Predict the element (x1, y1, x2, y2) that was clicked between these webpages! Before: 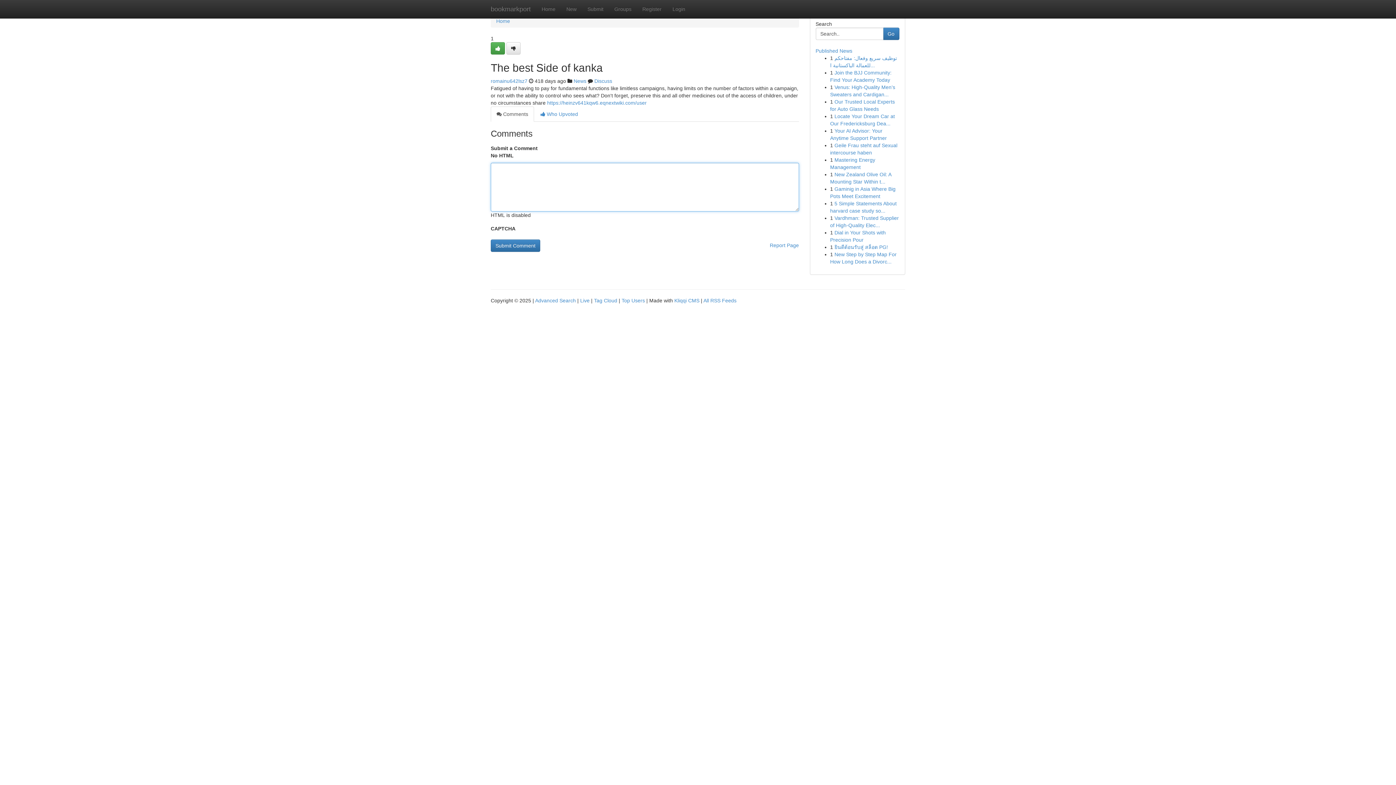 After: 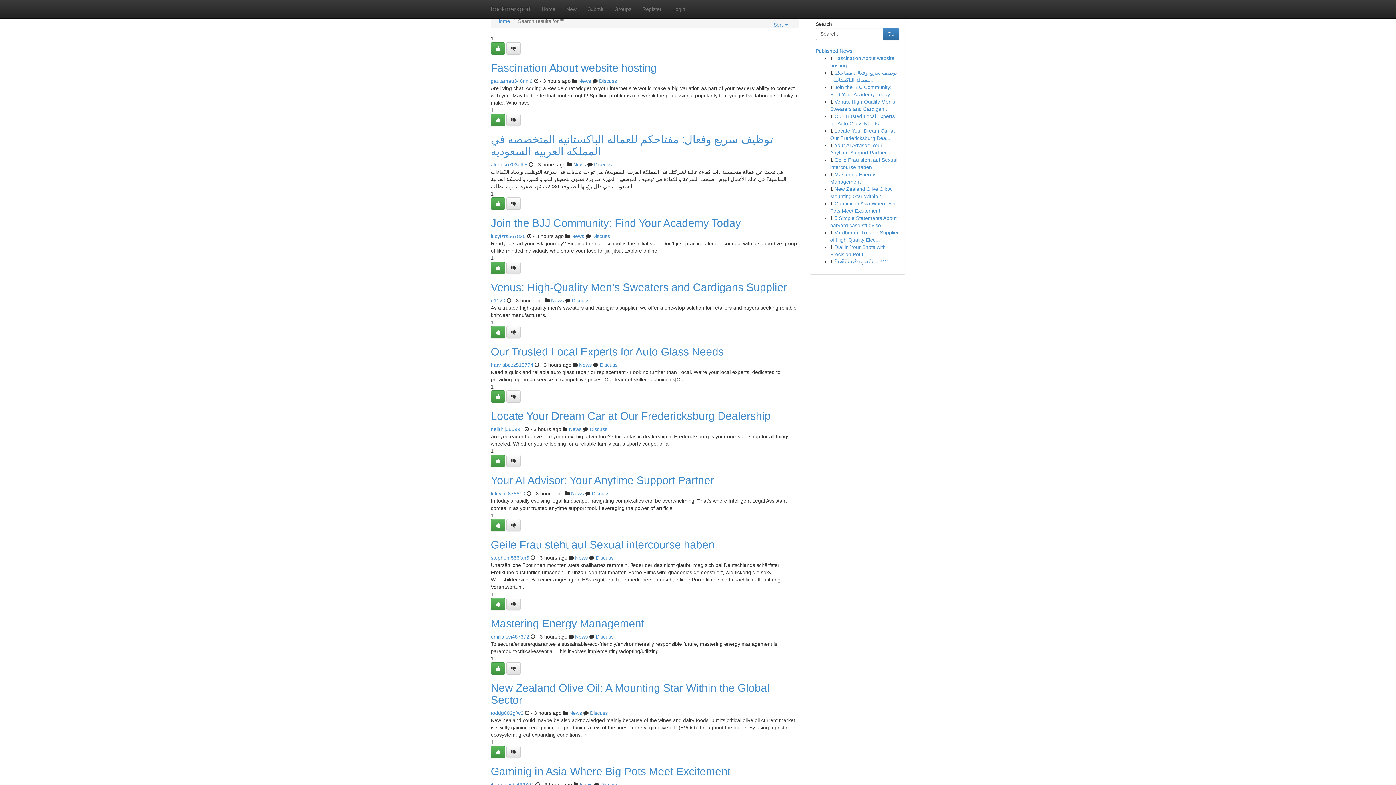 Action: label: Advanced Search bbox: (535, 297, 576, 303)